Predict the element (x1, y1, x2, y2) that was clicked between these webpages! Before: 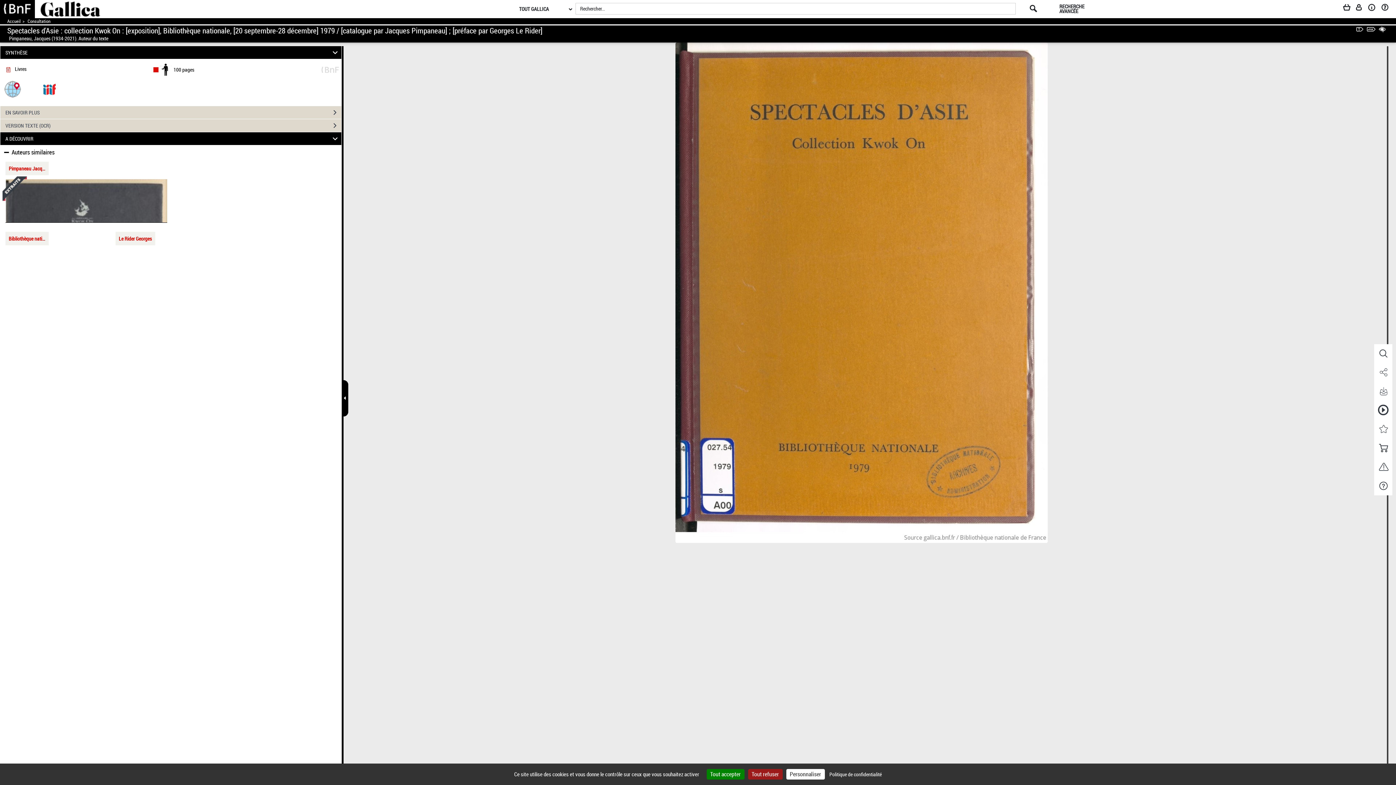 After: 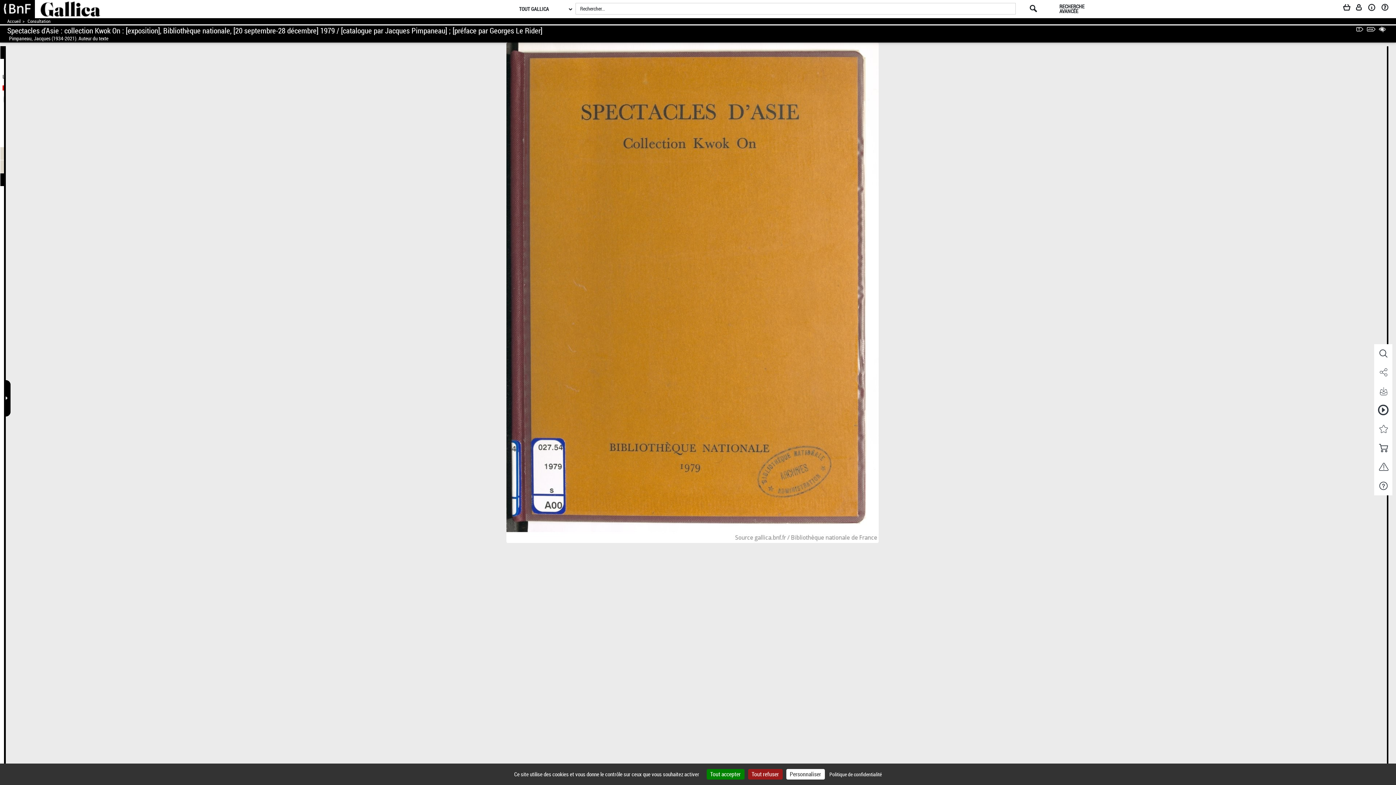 Action: bbox: (343, 380, 348, 416)